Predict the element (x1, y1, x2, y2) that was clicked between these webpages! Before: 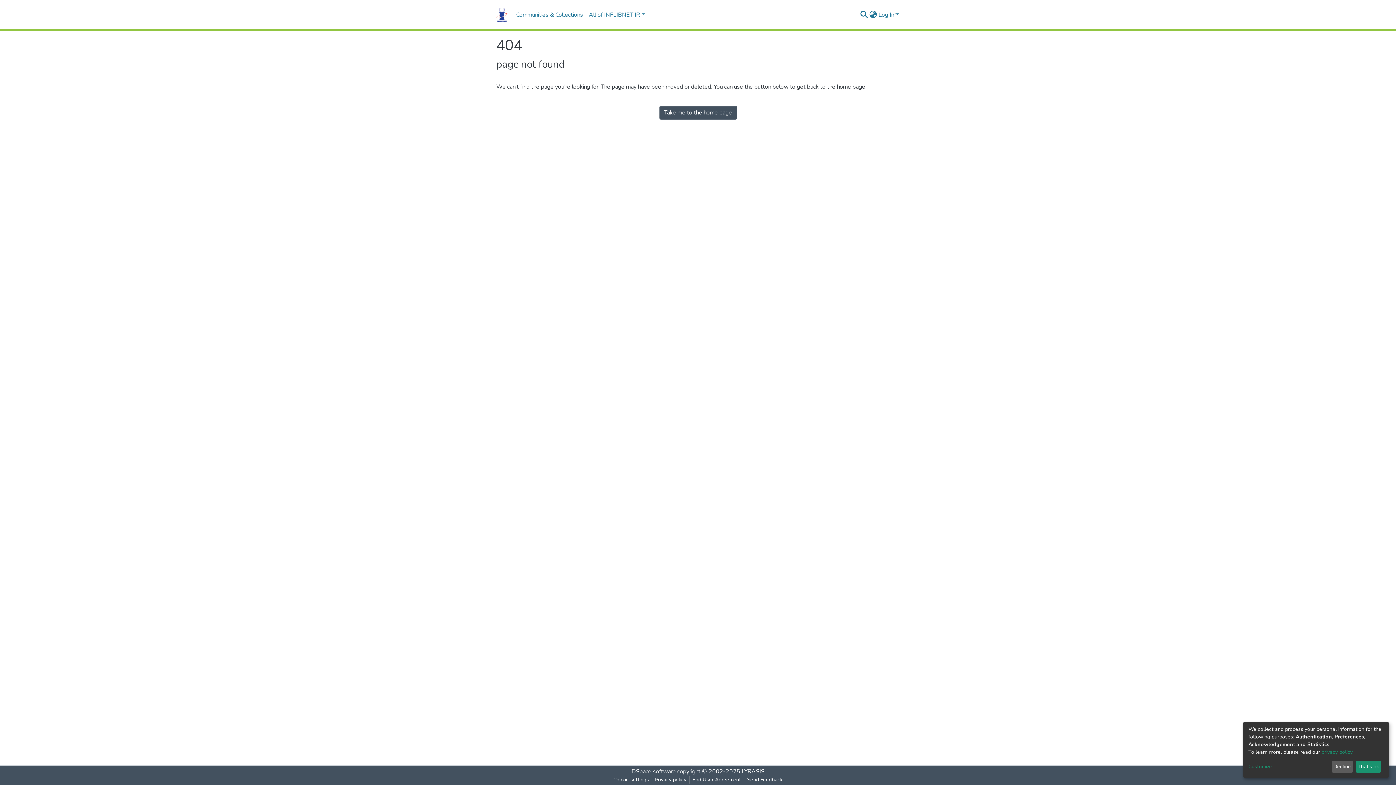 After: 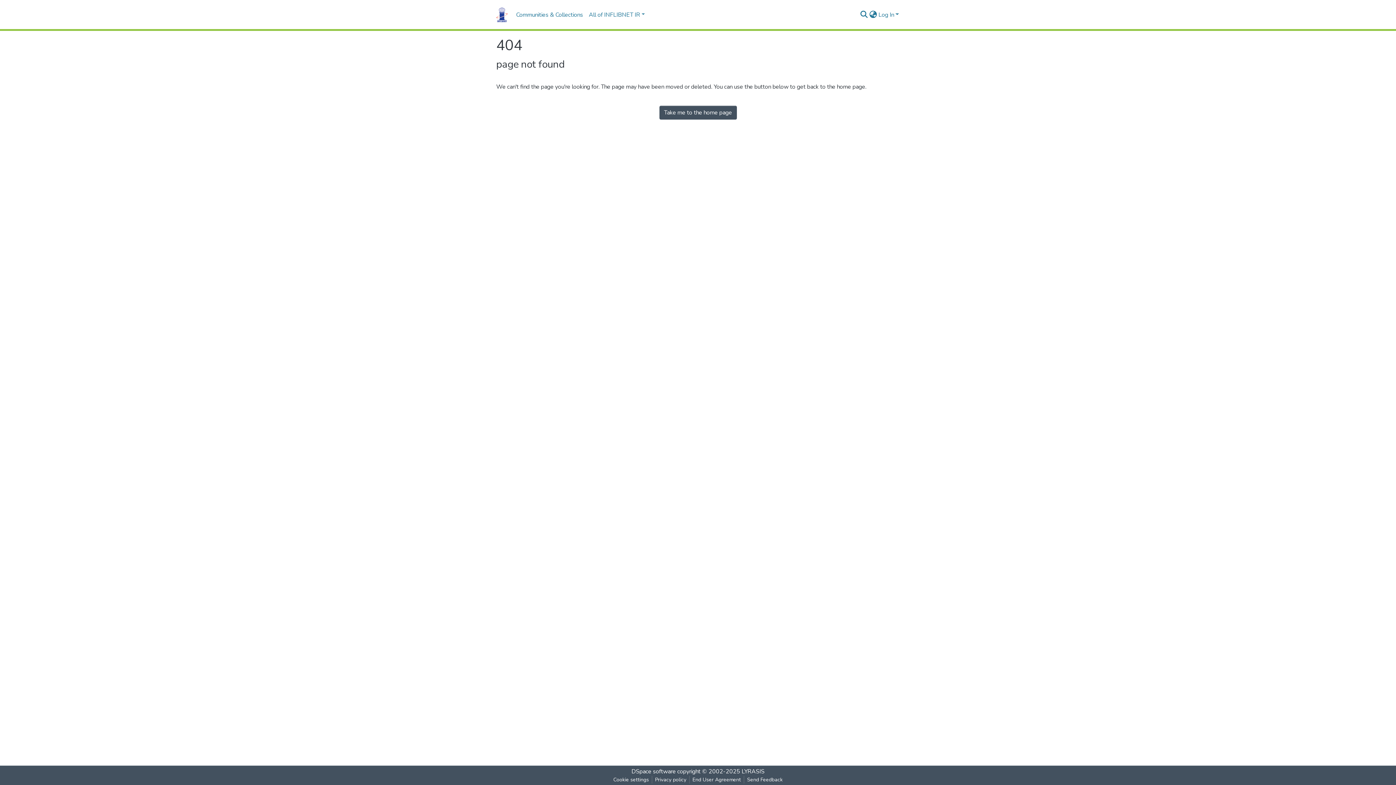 Action: label: Decline bbox: (1331, 761, 1353, 773)